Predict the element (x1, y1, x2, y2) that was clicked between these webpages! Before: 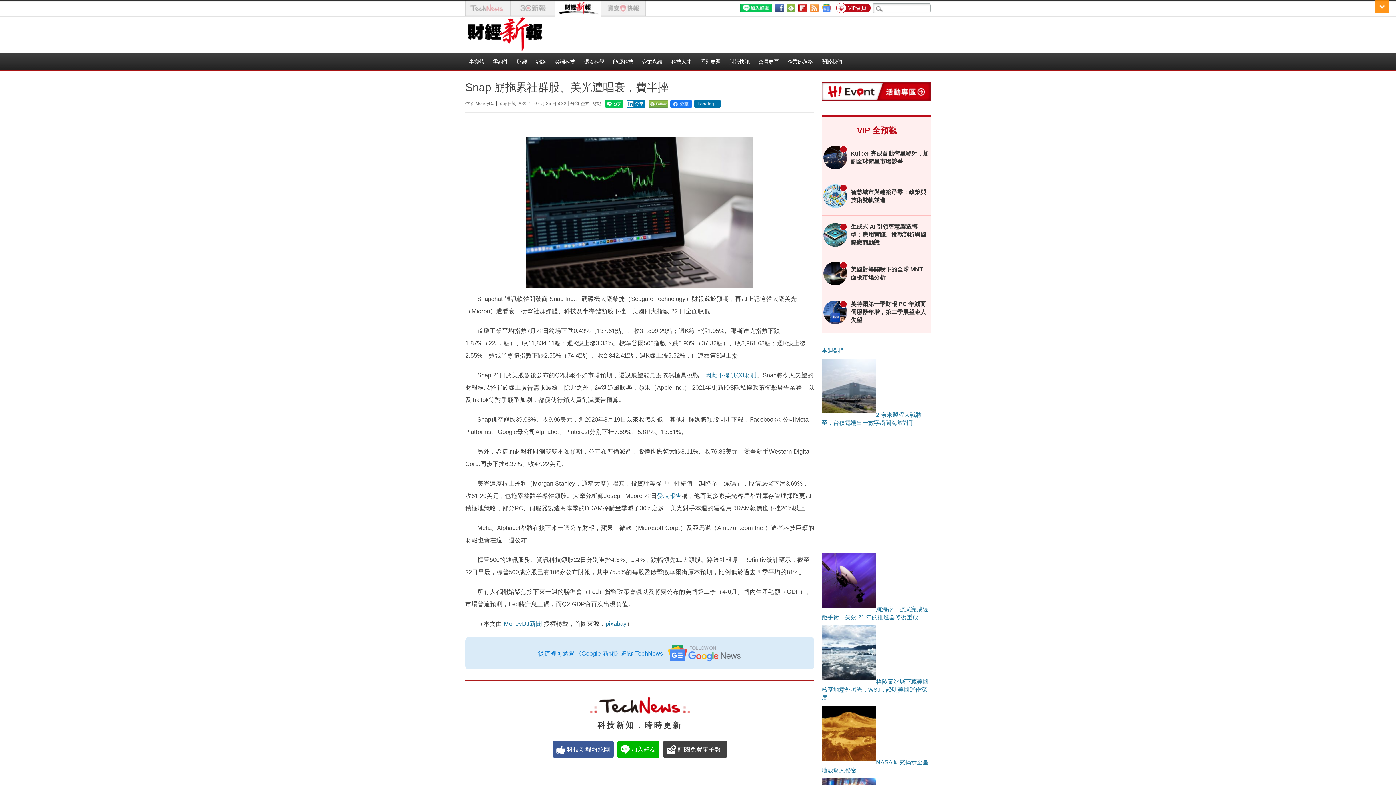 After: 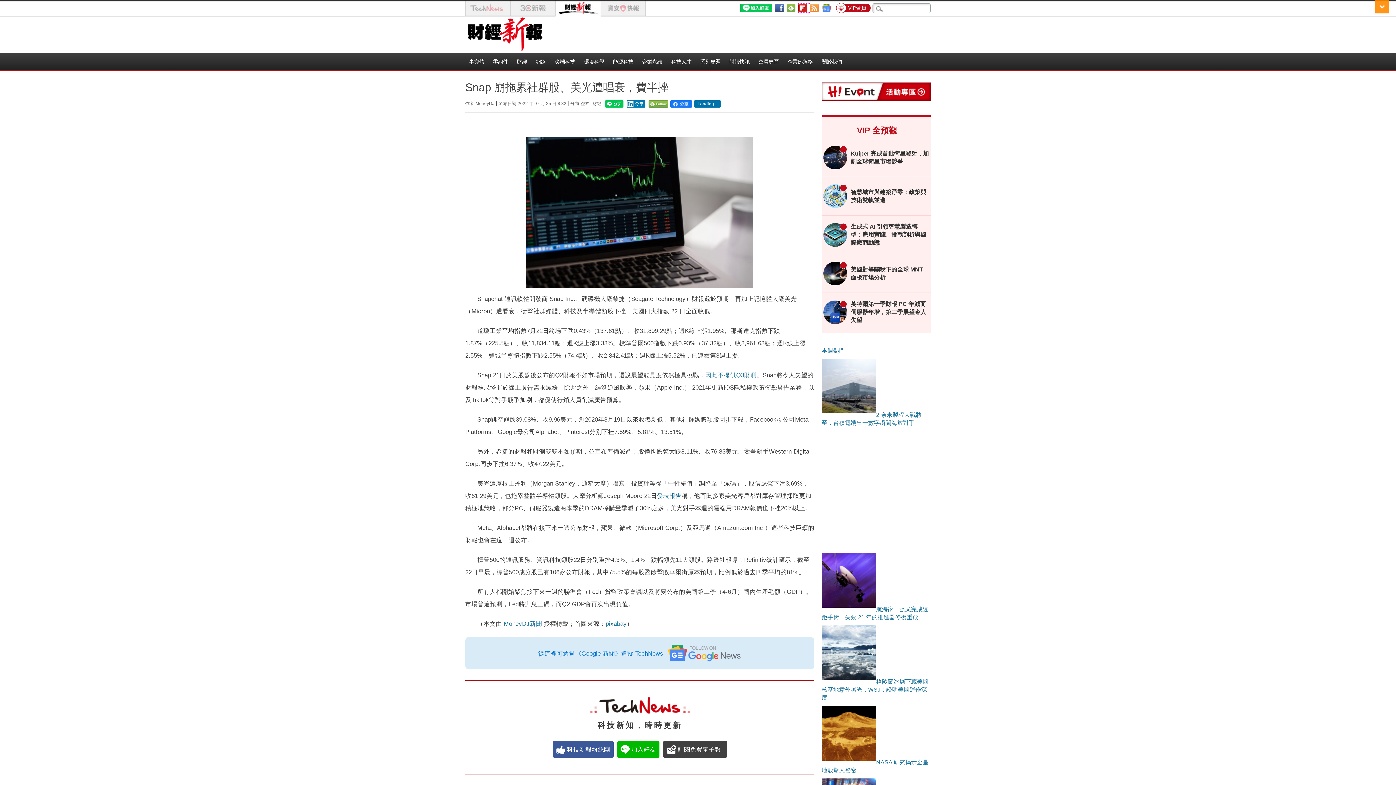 Action: bbox: (798, 3, 810, 12)